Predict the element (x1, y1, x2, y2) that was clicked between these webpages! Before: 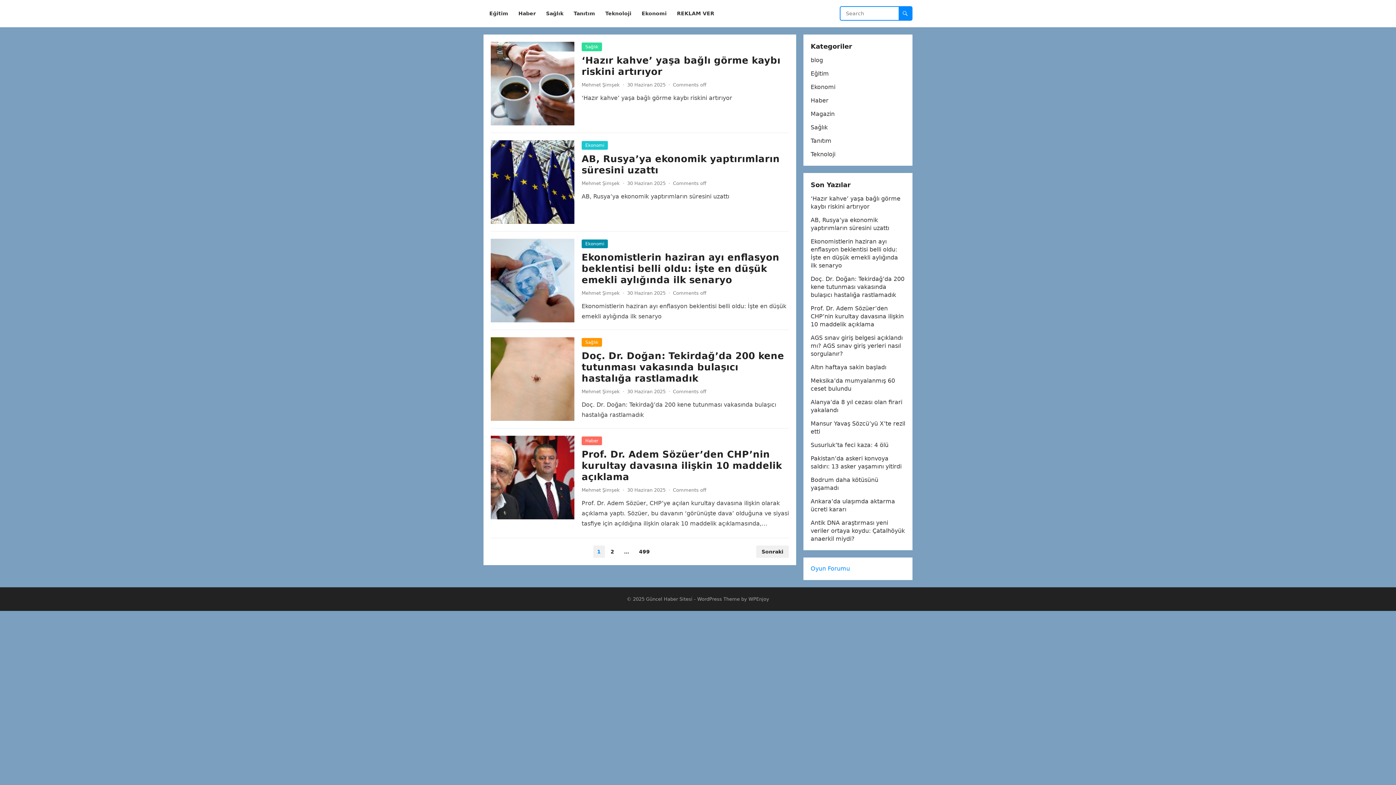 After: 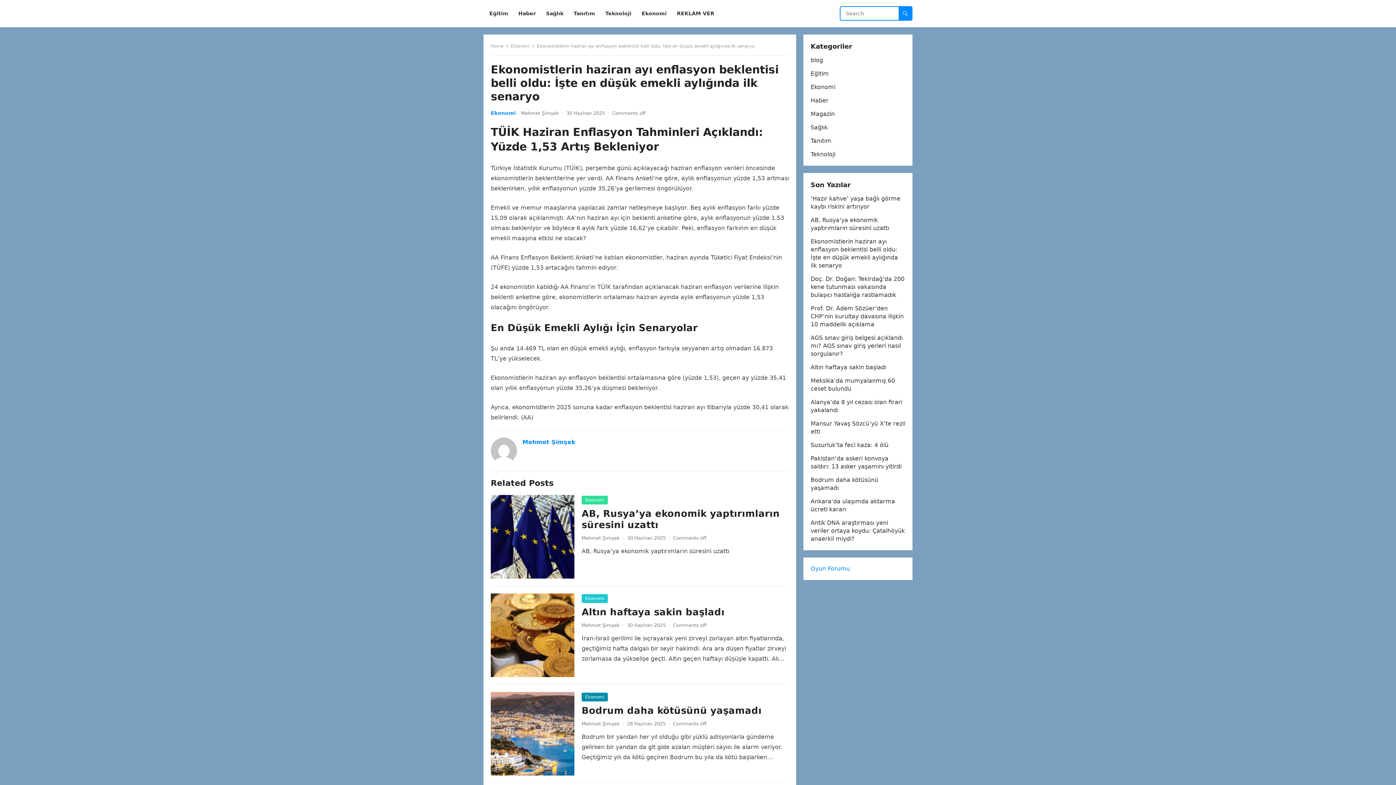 Action: bbox: (490, 238, 574, 322)